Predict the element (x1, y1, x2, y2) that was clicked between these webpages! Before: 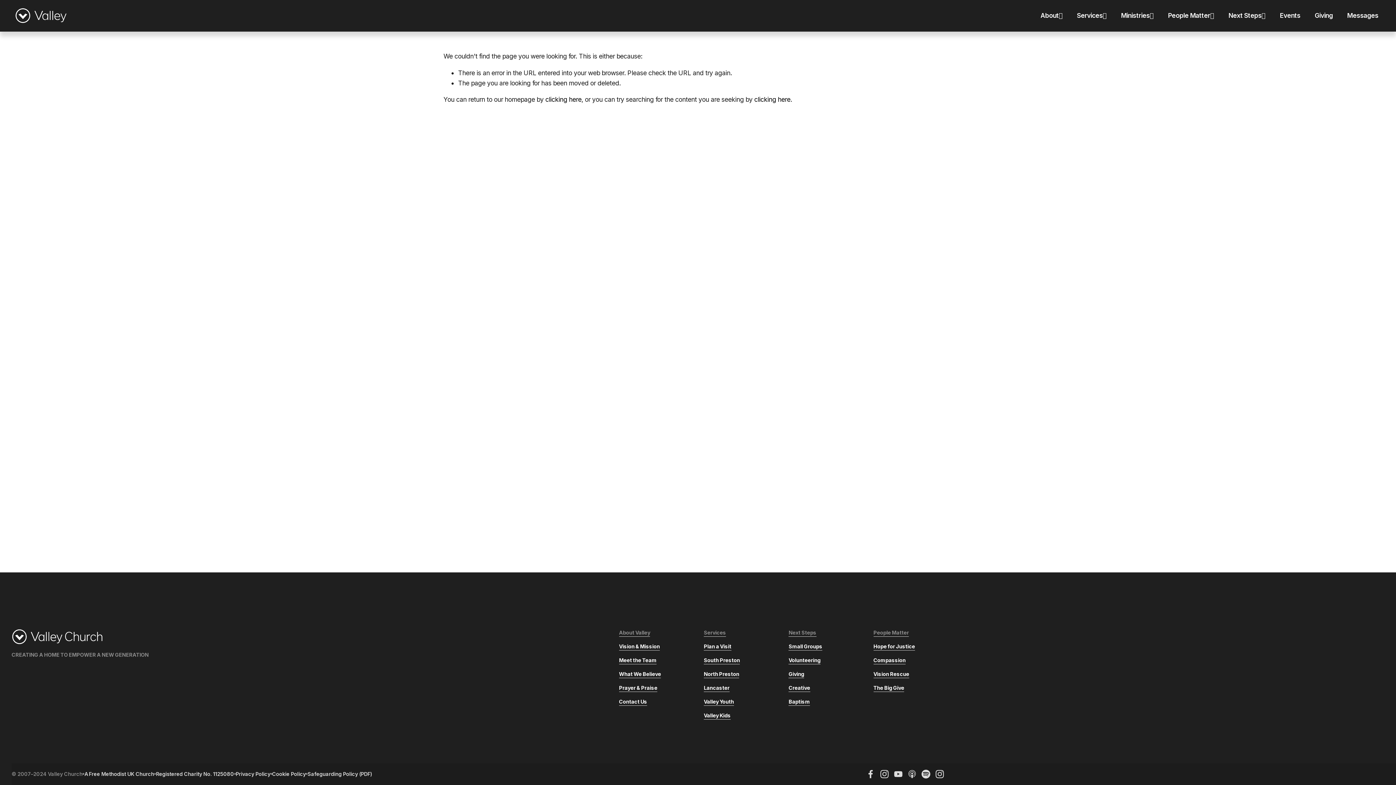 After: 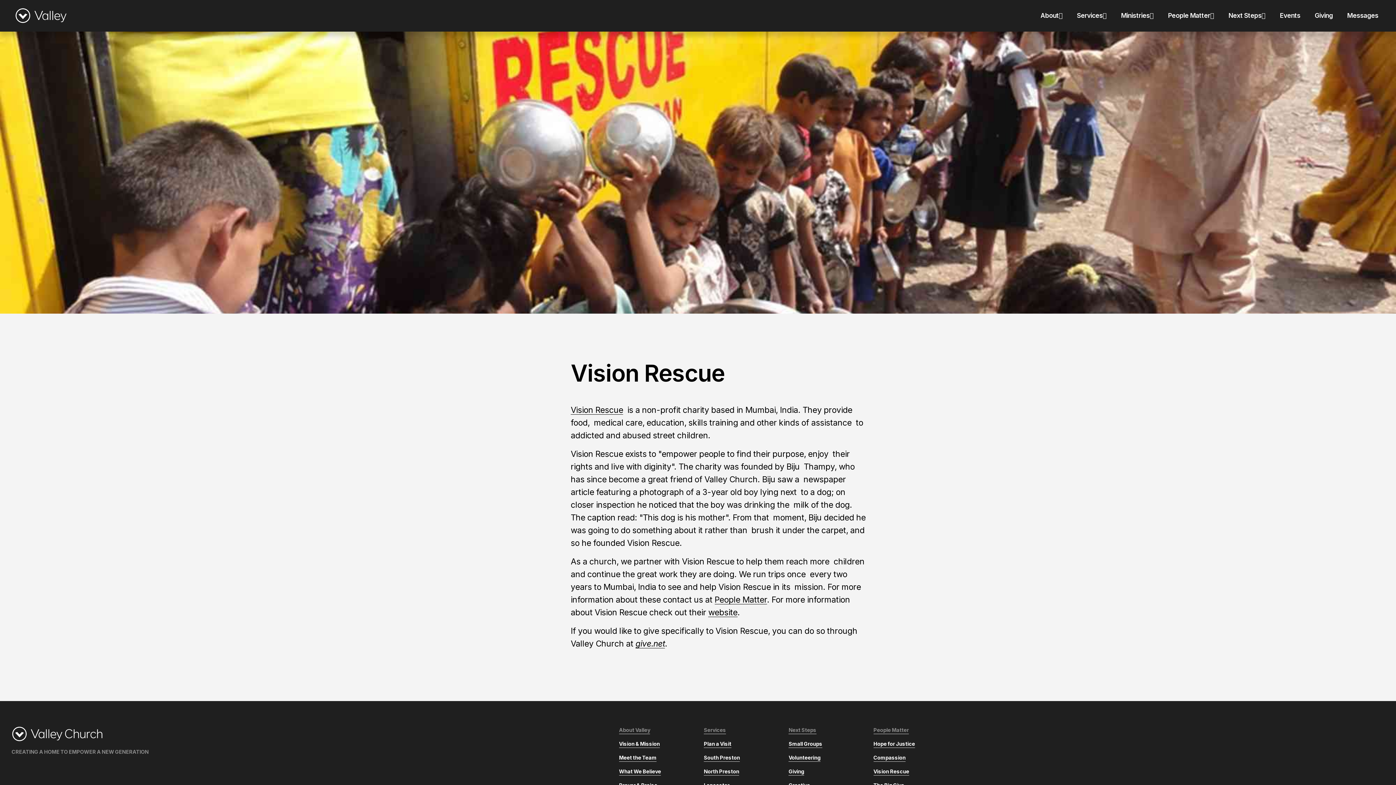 Action: label: Vision Rescue bbox: (873, 670, 909, 678)